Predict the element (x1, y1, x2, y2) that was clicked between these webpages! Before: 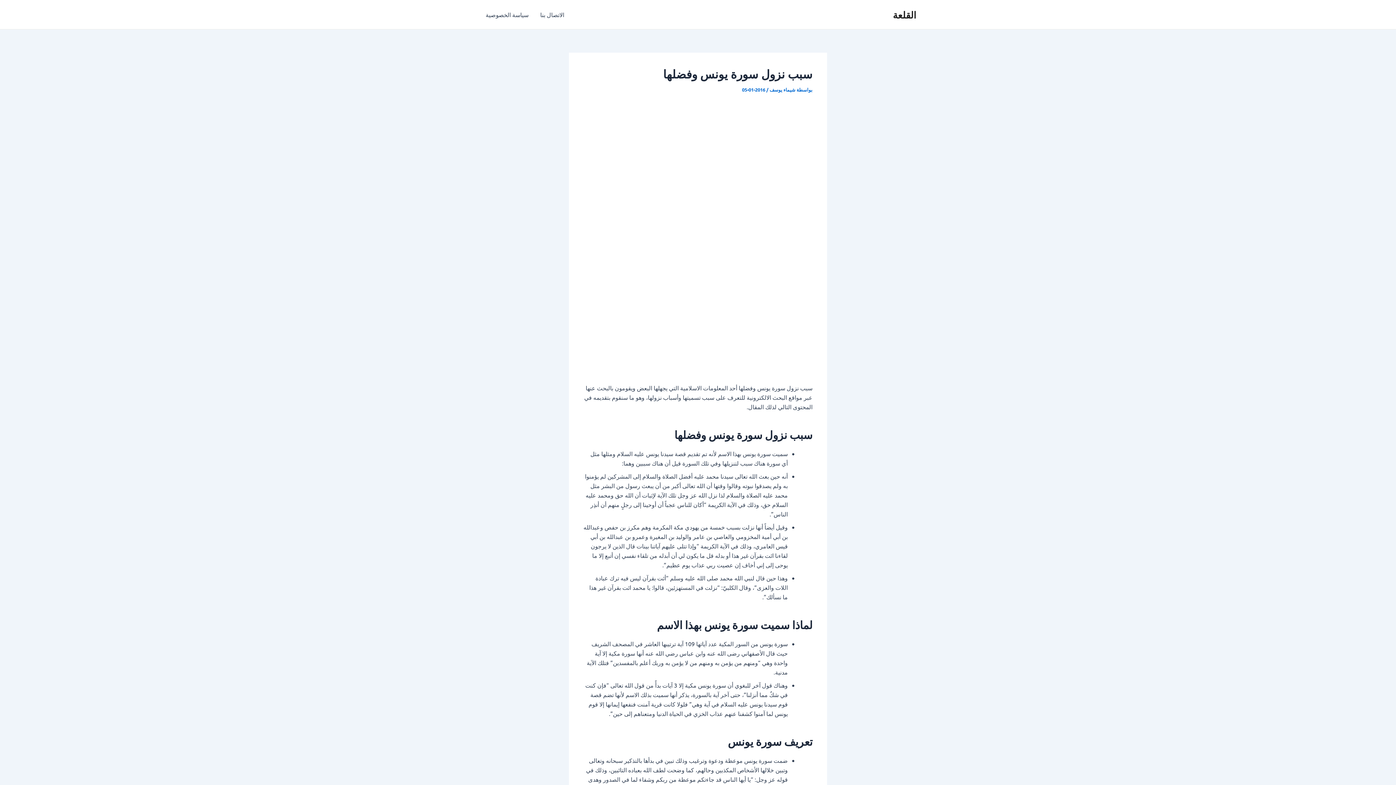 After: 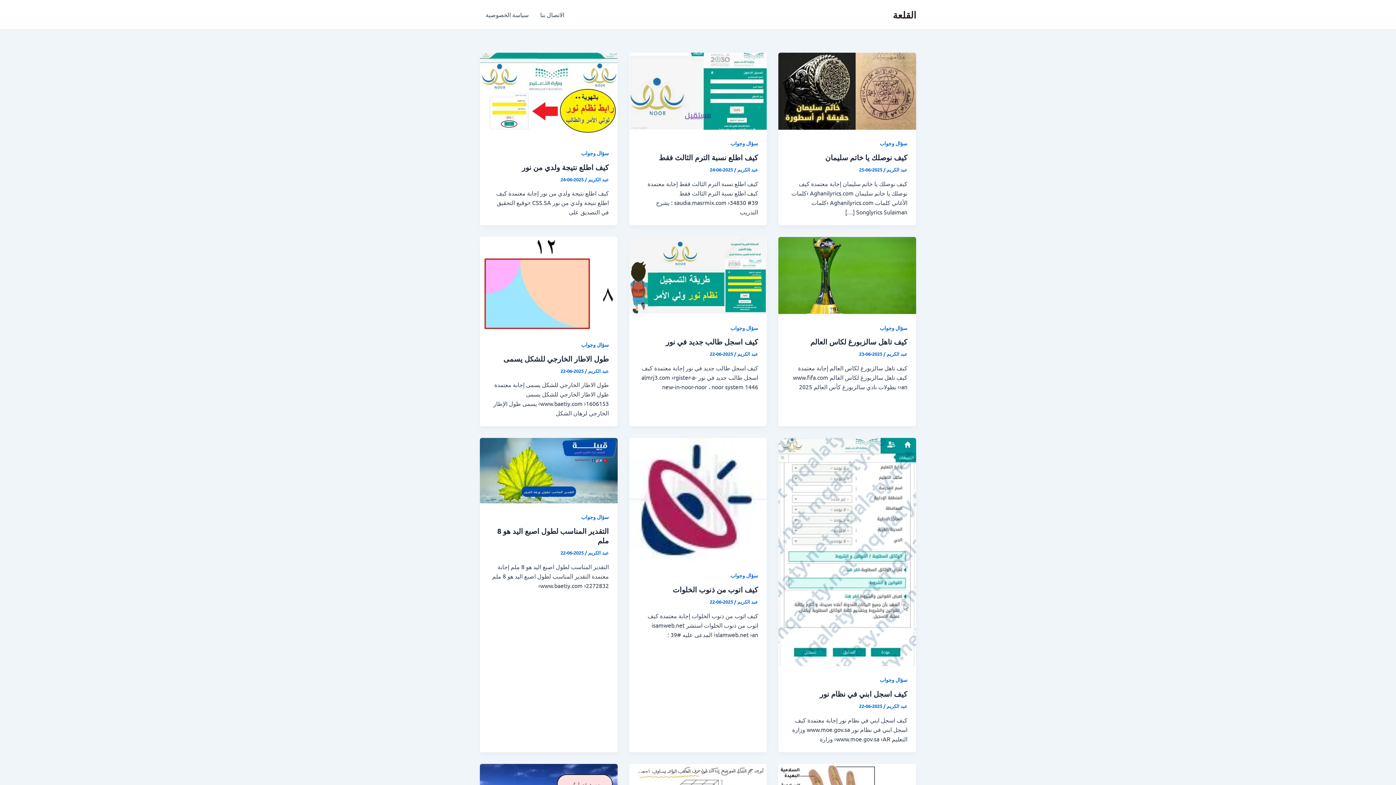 Action: label: القلعة bbox: (893, 8, 916, 20)